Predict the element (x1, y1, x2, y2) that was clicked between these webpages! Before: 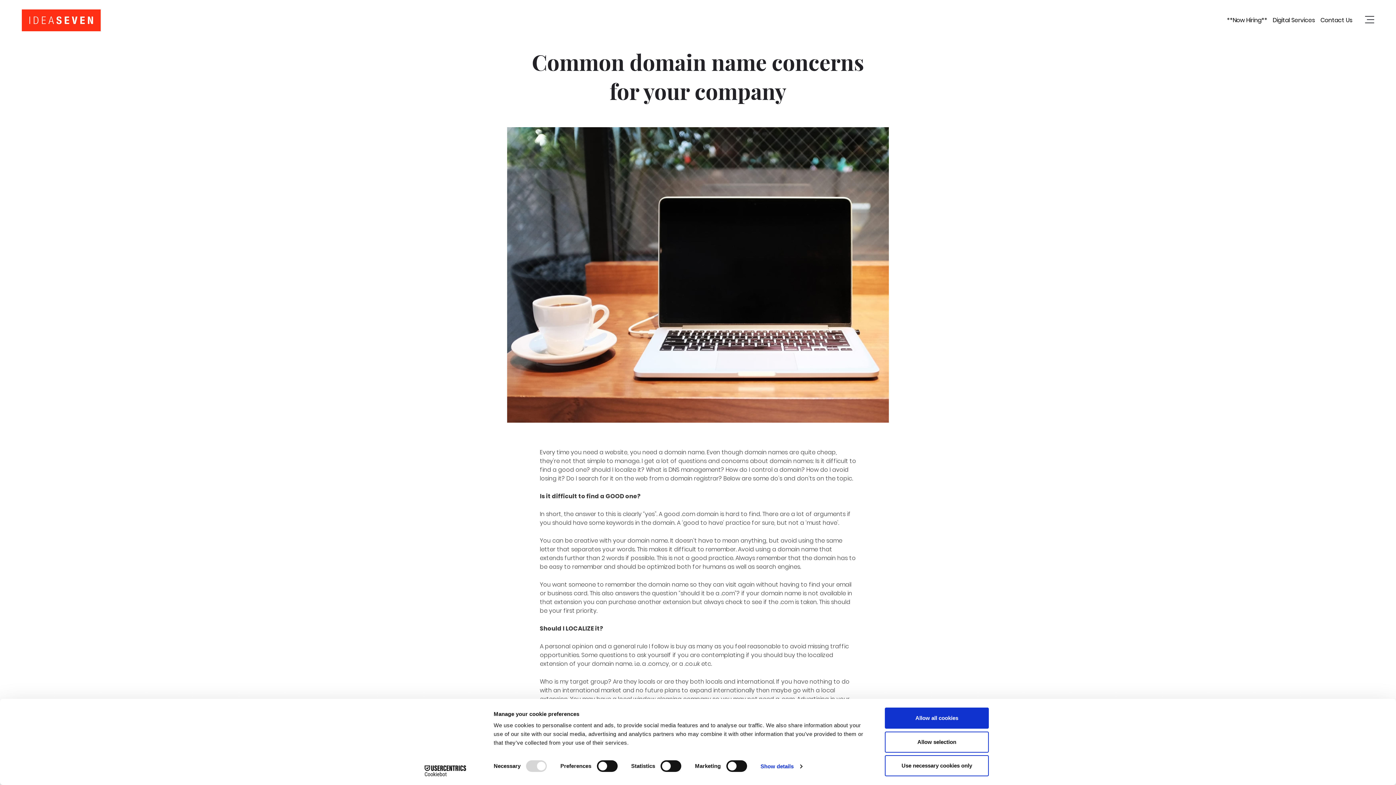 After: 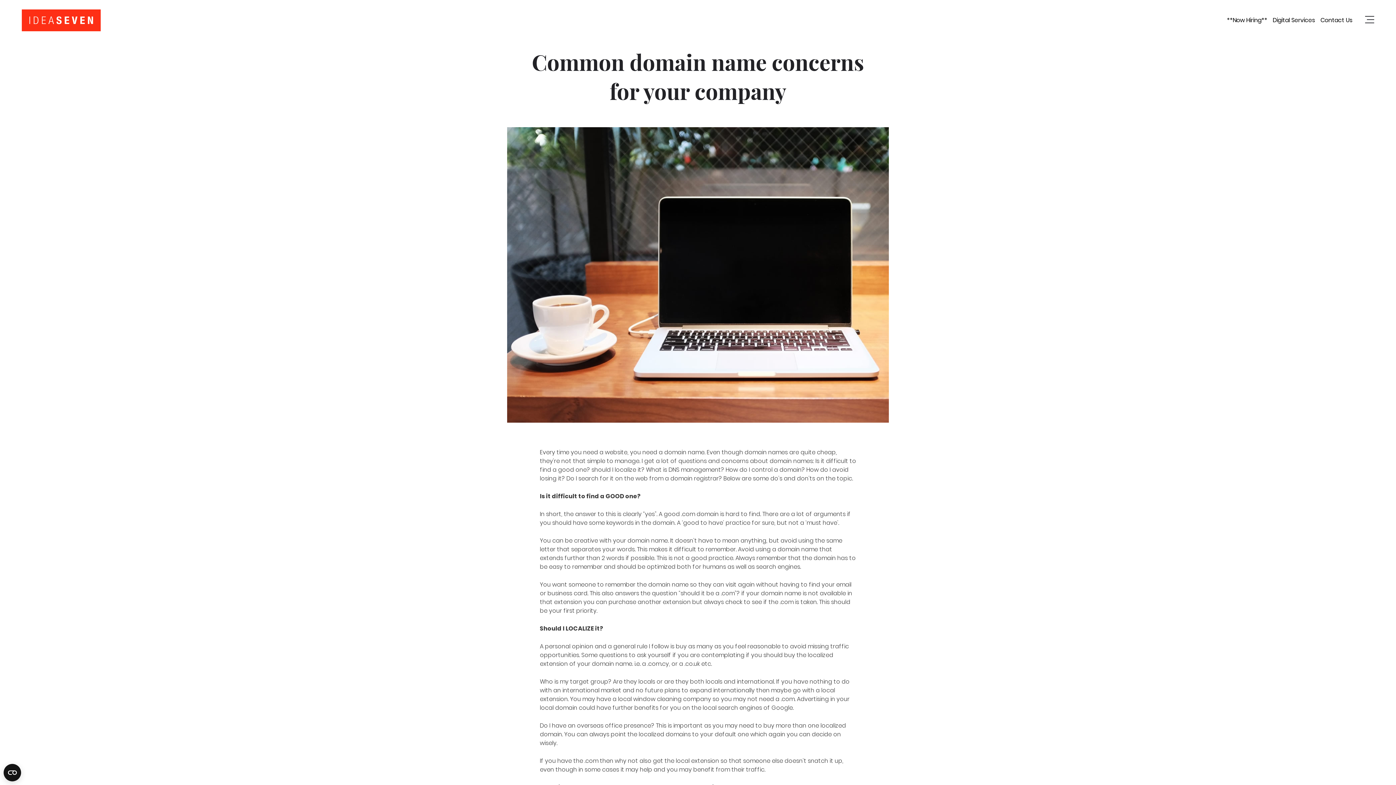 Action: bbox: (885, 755, 989, 776) label: Use necessary cookies only